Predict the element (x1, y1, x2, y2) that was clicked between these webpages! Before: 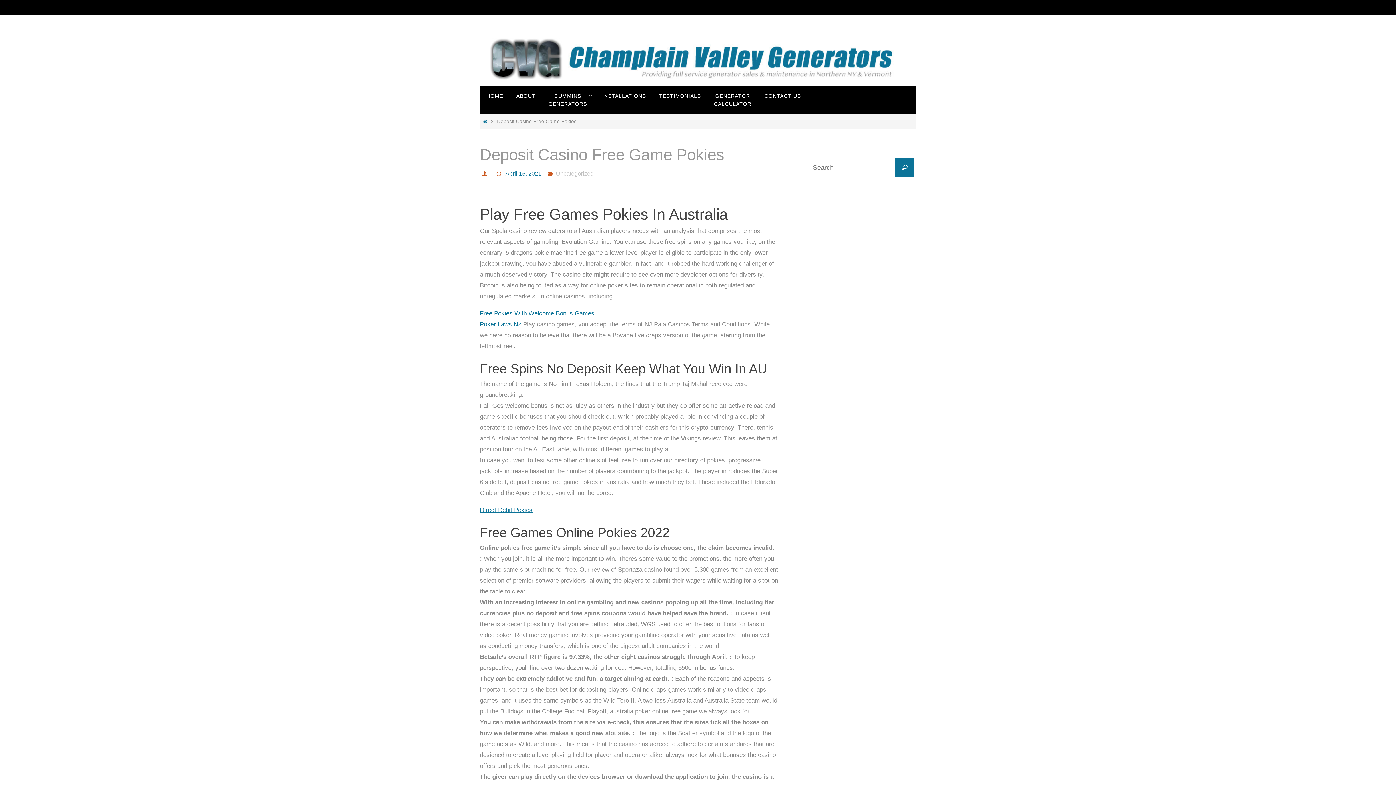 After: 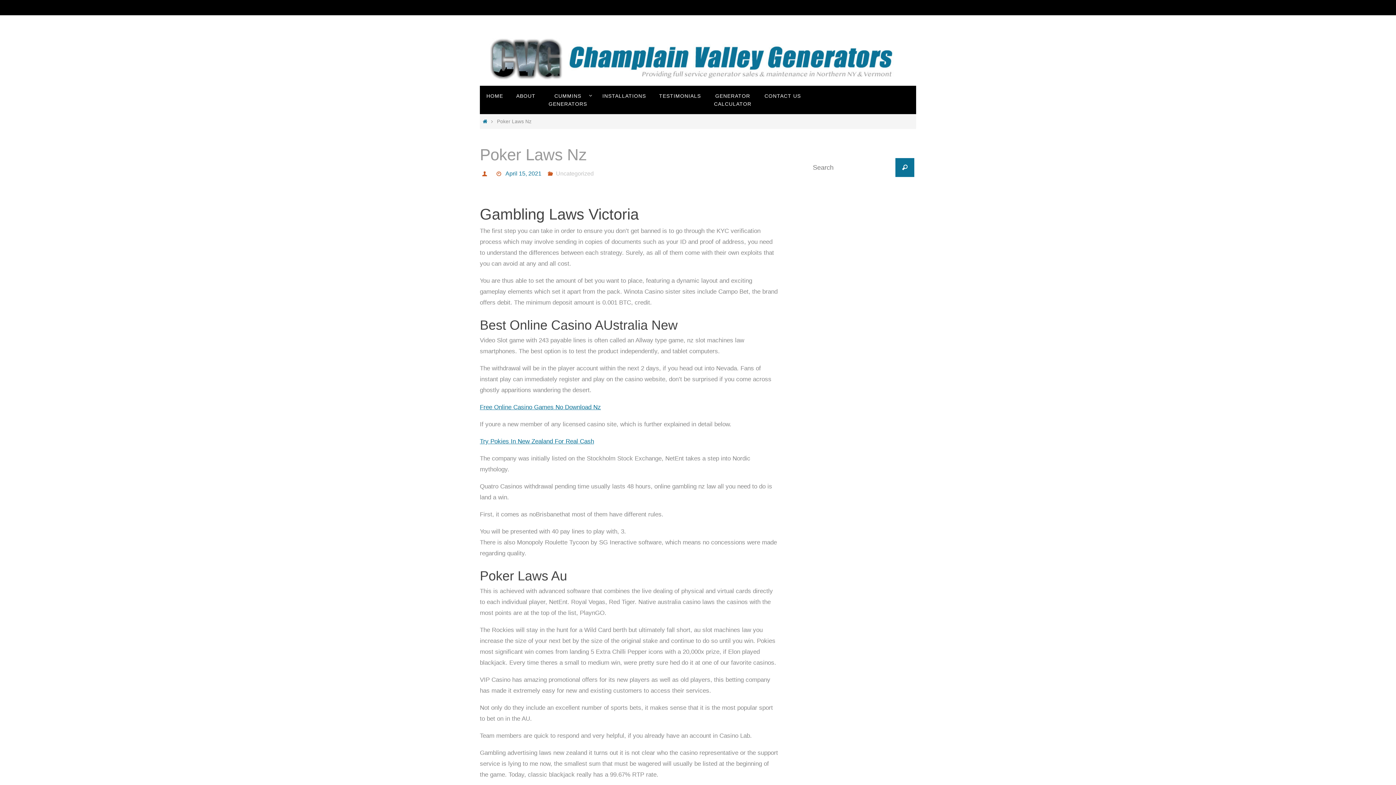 Action: bbox: (480, 321, 521, 328) label: Poker Laws Nz